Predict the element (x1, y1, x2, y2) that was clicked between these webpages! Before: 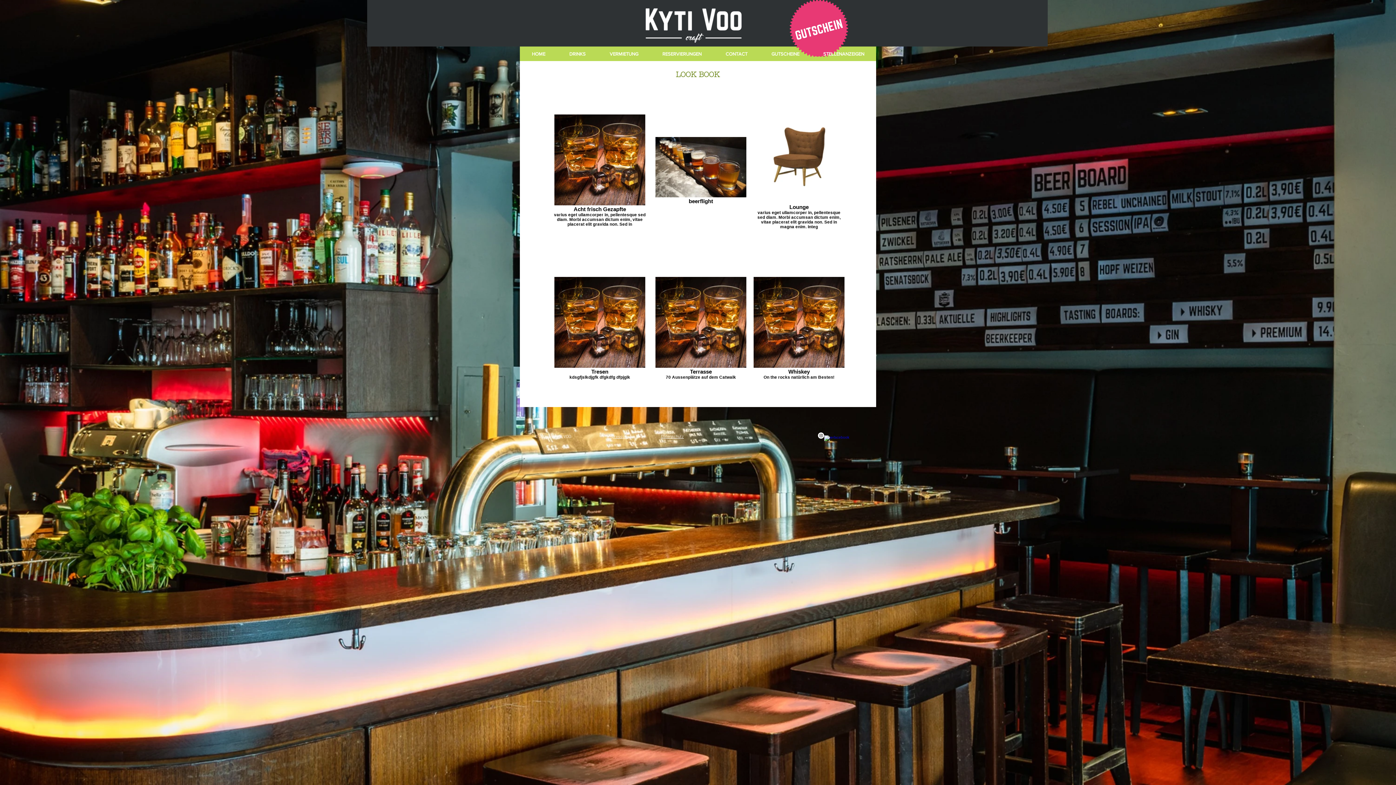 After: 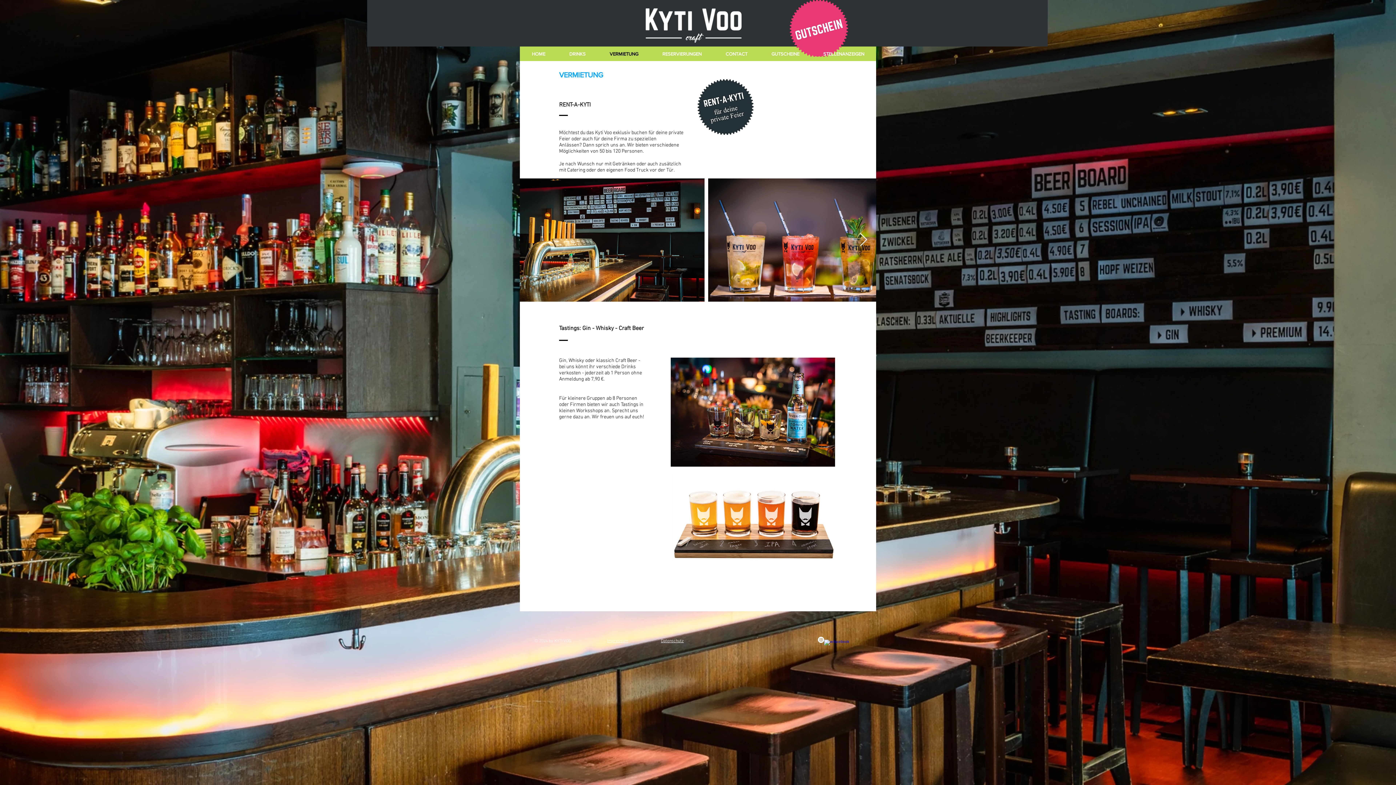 Action: label: VERMIETUNG bbox: (597, 49, 650, 58)